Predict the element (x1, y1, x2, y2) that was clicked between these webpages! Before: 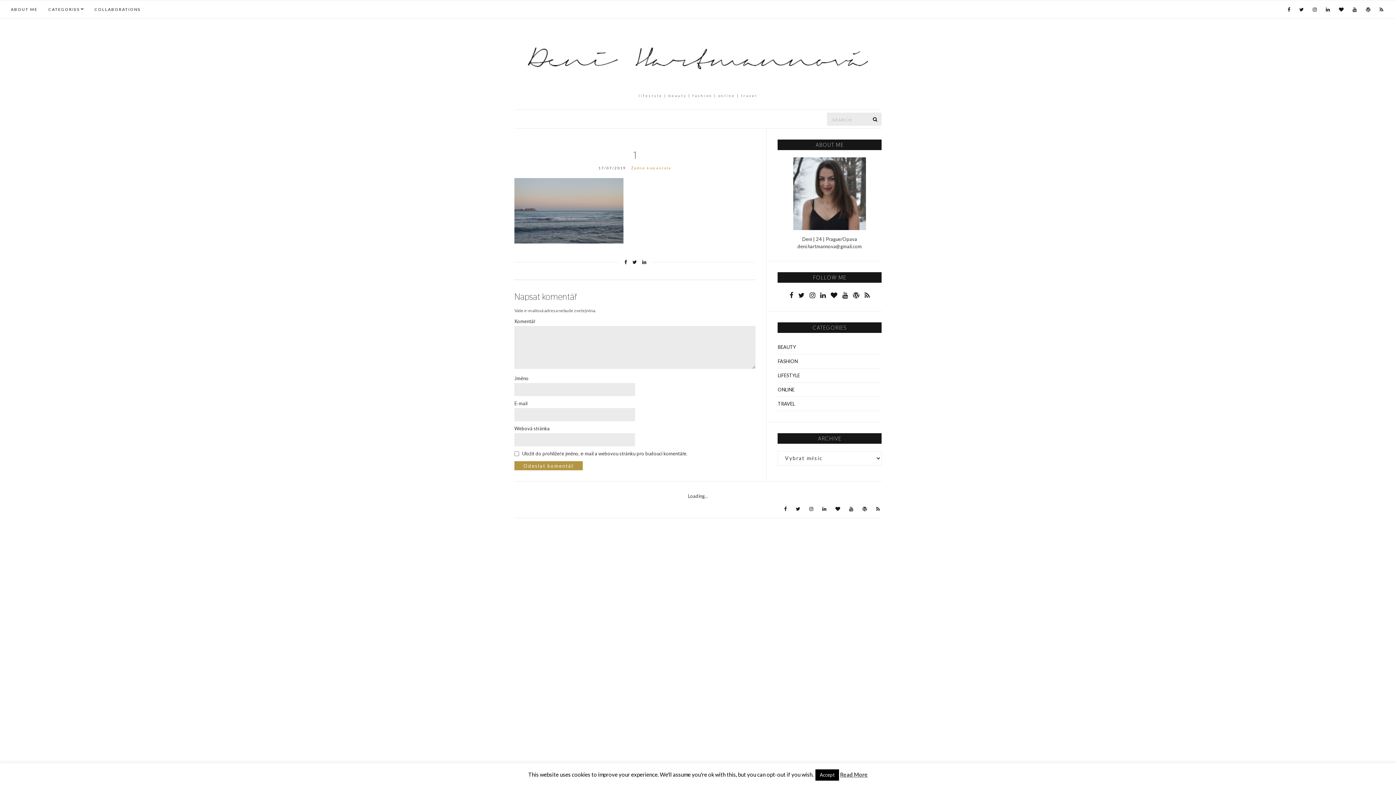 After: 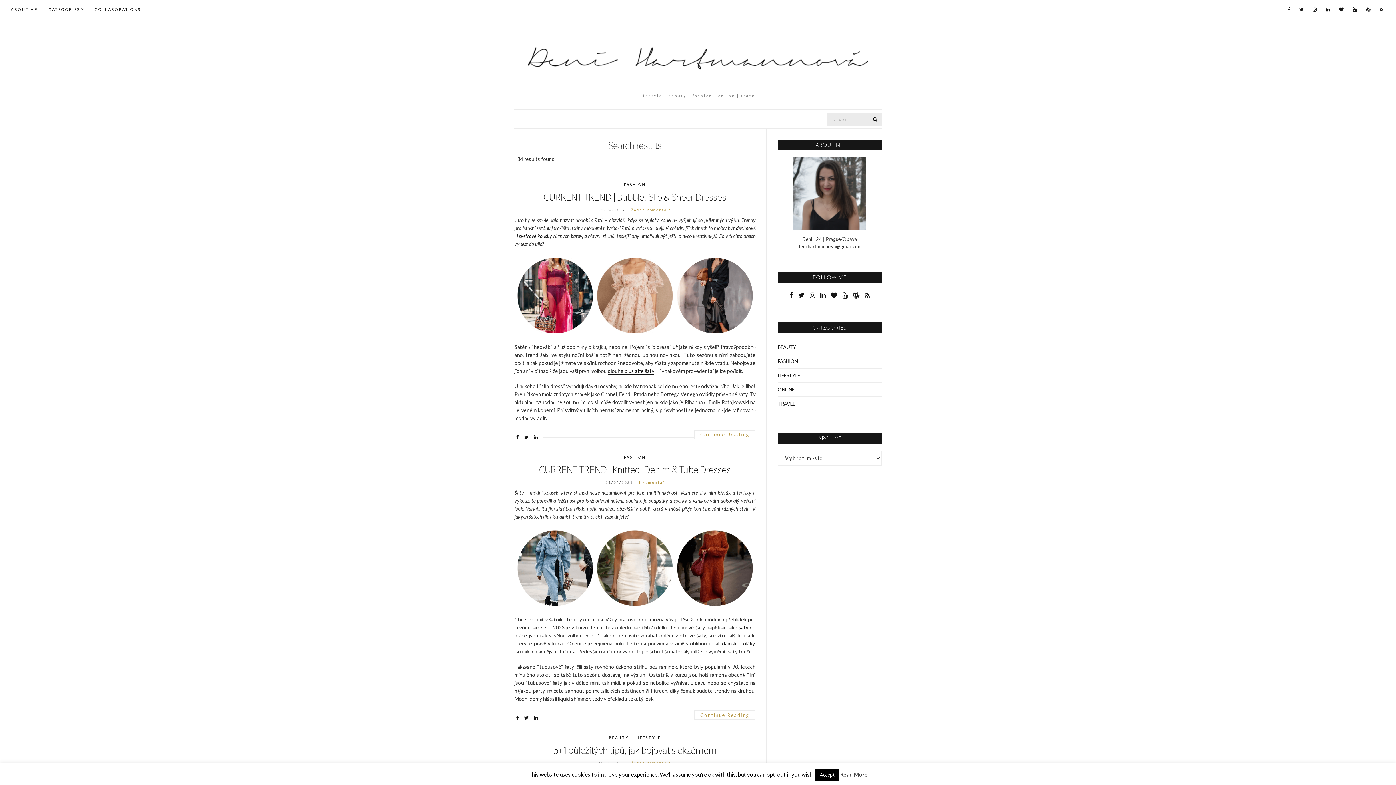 Action: label: Search bbox: (869, 112, 881, 125)